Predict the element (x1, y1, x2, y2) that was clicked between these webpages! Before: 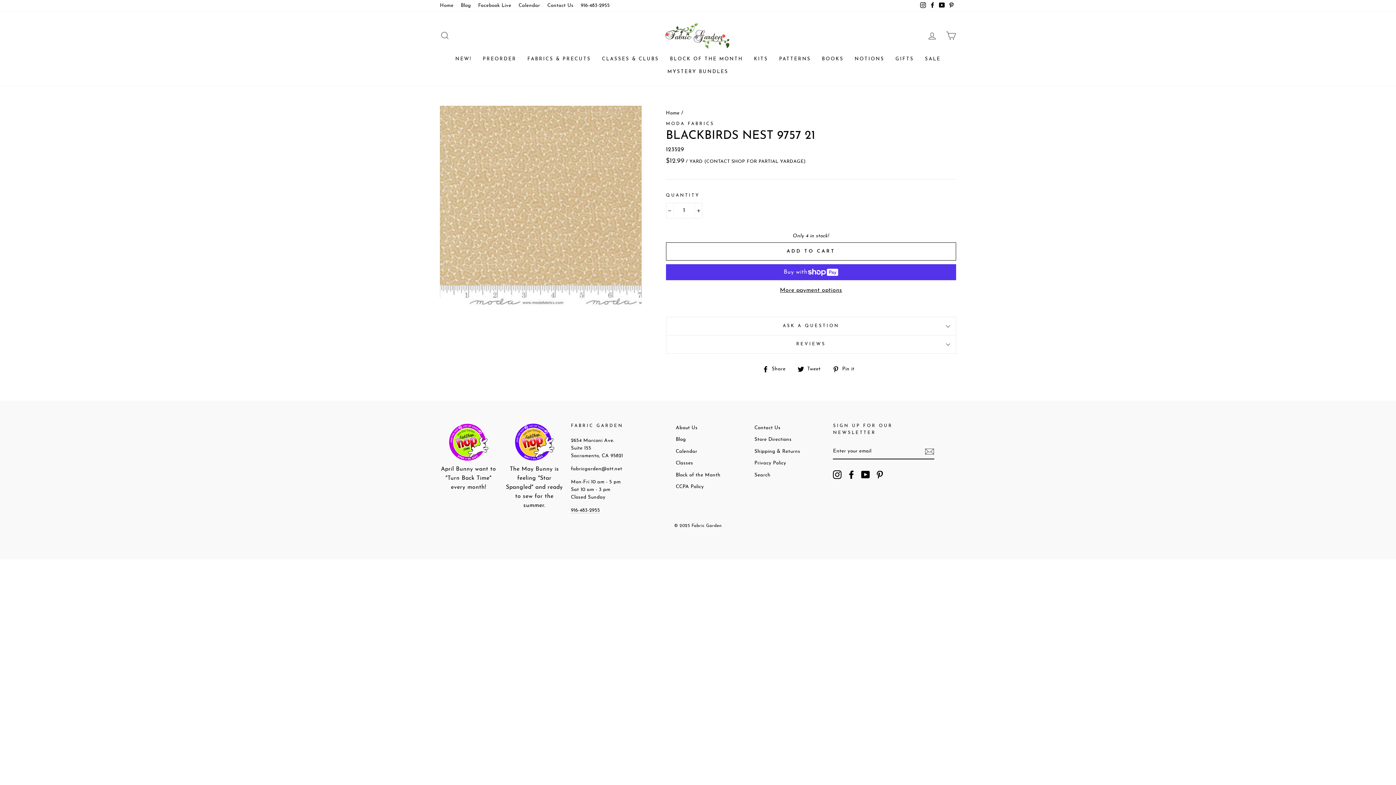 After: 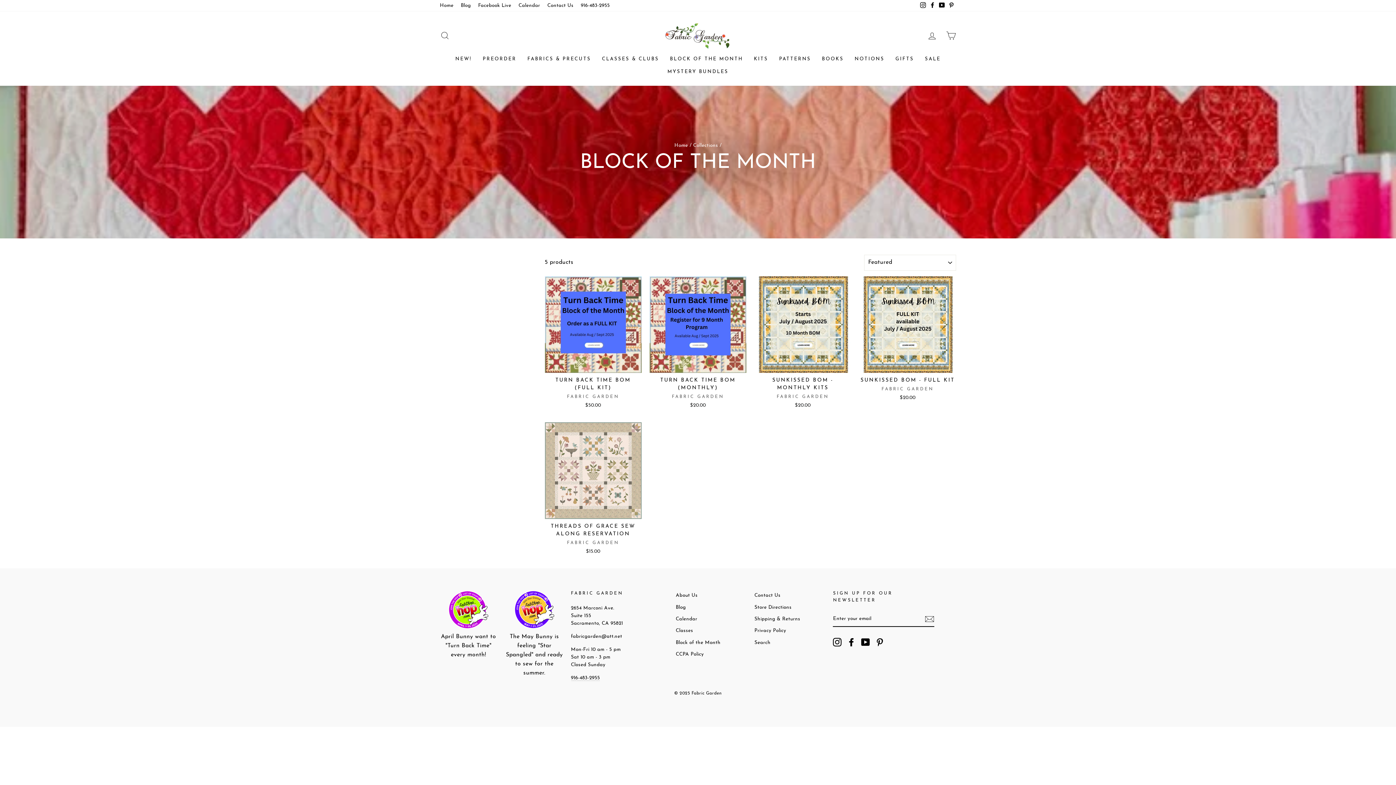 Action: bbox: (664, 52, 748, 65) label: BLOCK OF THE MONTH